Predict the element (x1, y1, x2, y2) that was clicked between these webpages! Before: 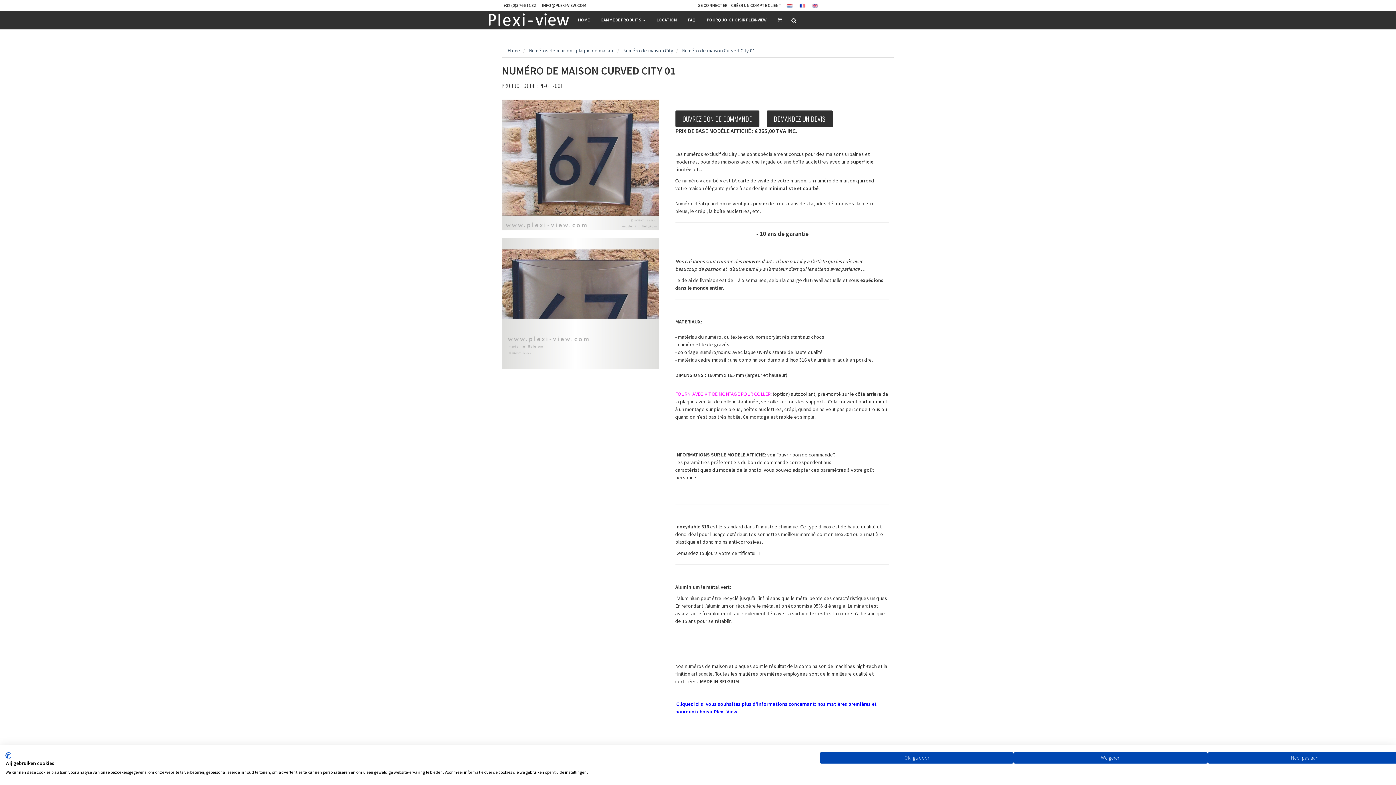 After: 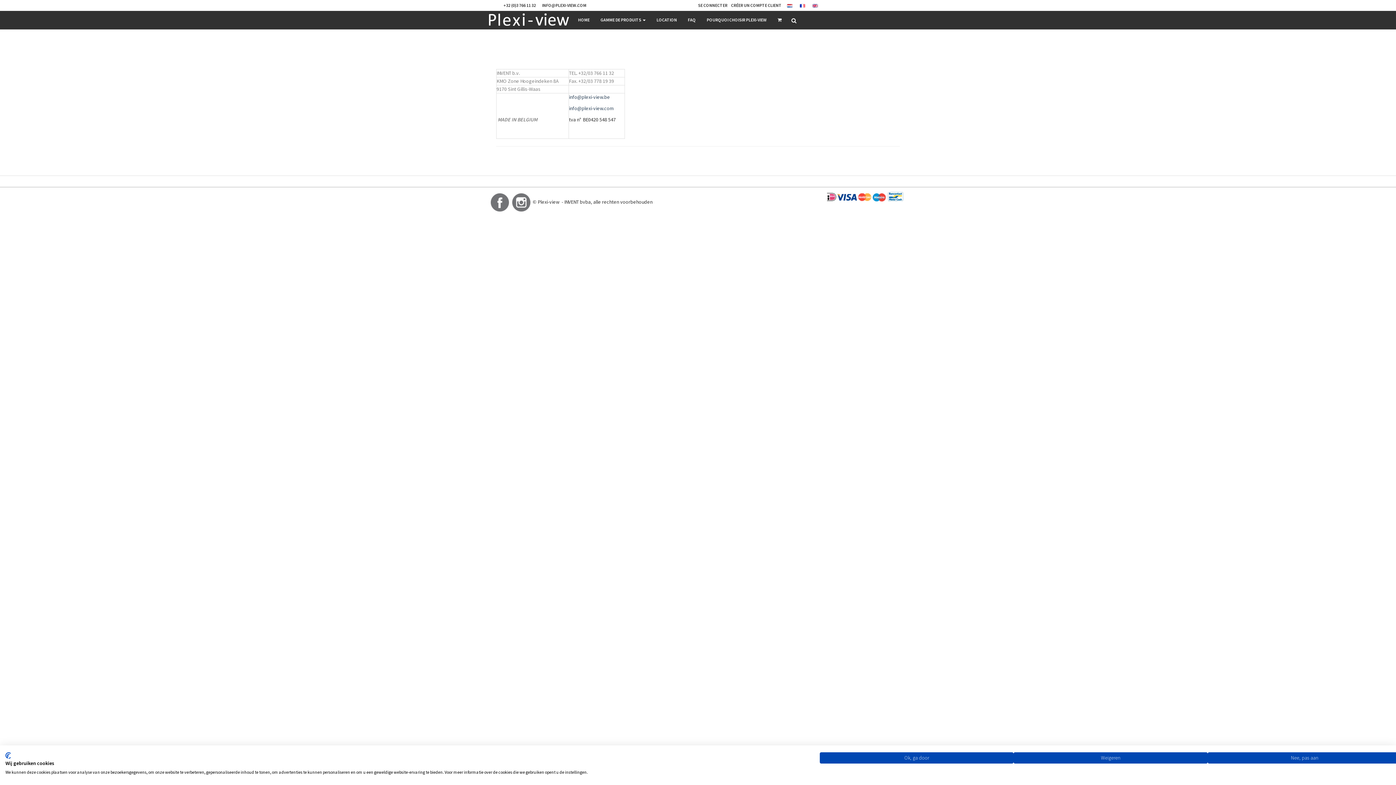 Action: bbox: (651, 10, 682, 29) label: LOCATION